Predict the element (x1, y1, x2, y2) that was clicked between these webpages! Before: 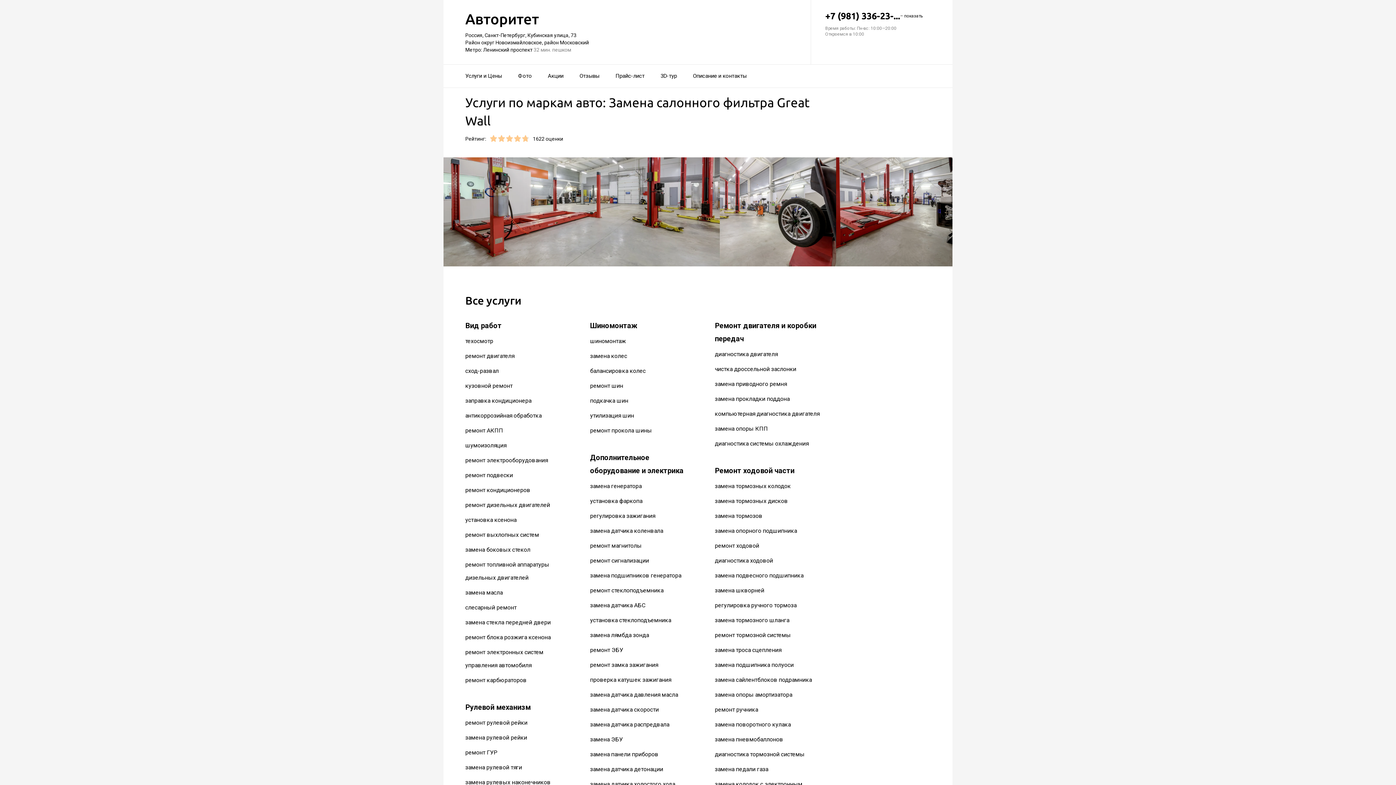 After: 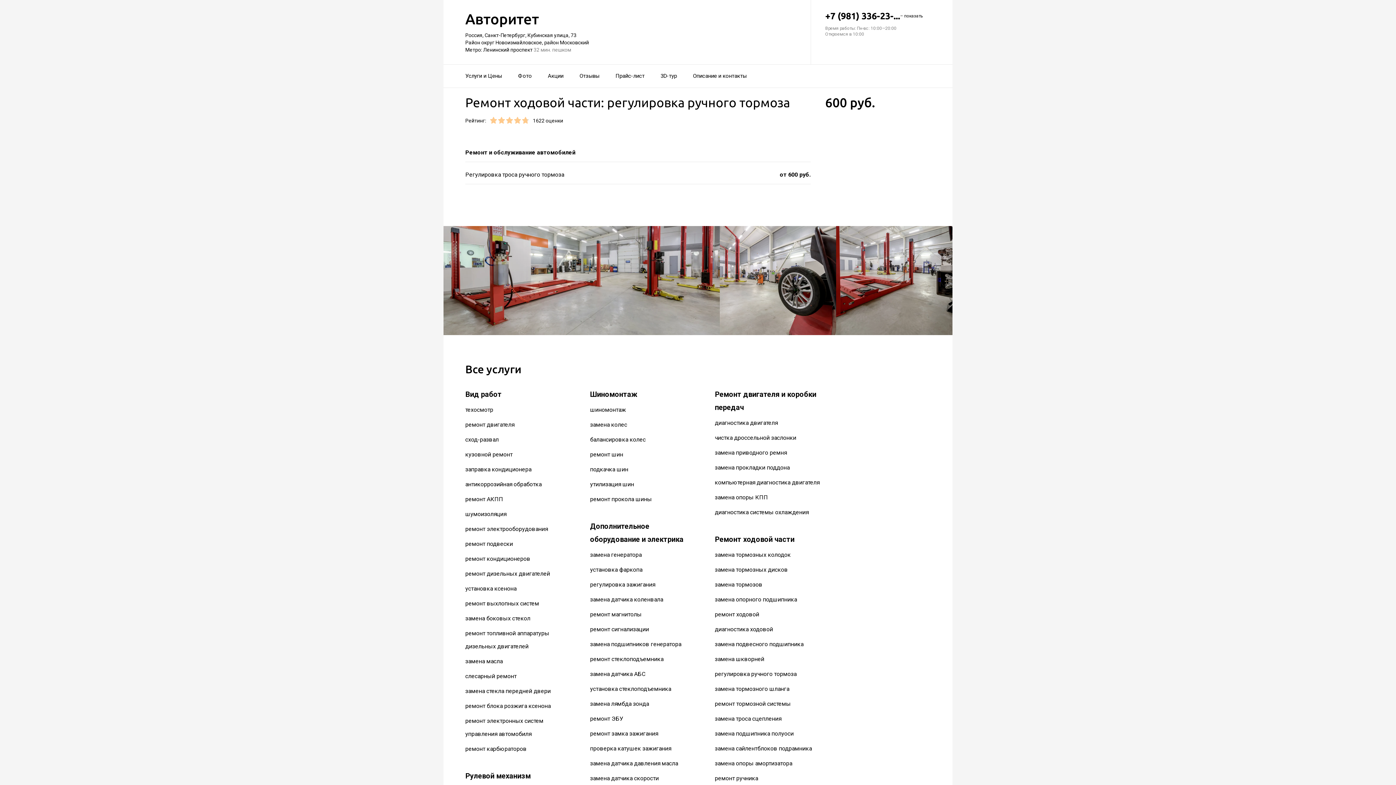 Action: bbox: (715, 602, 796, 609) label: регулировка ручного тормоза